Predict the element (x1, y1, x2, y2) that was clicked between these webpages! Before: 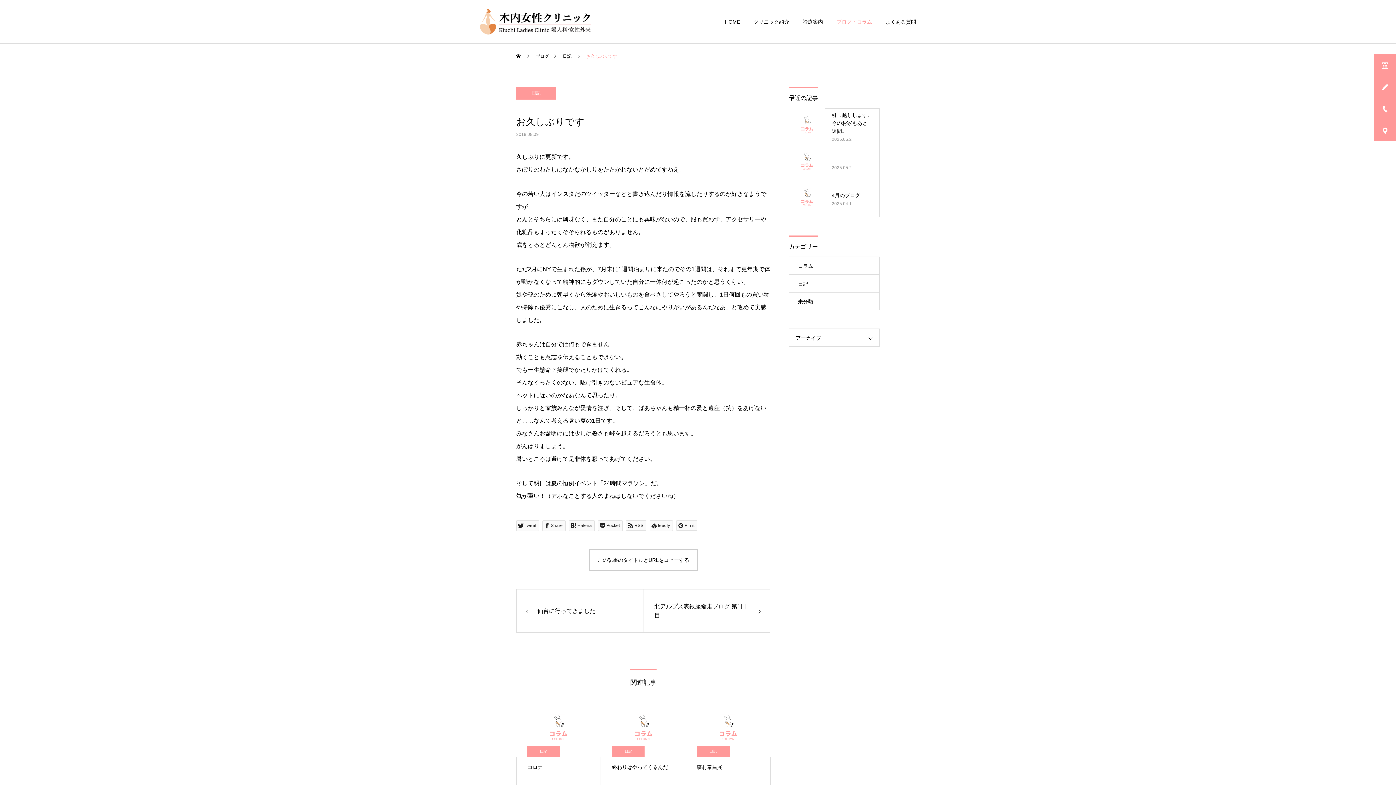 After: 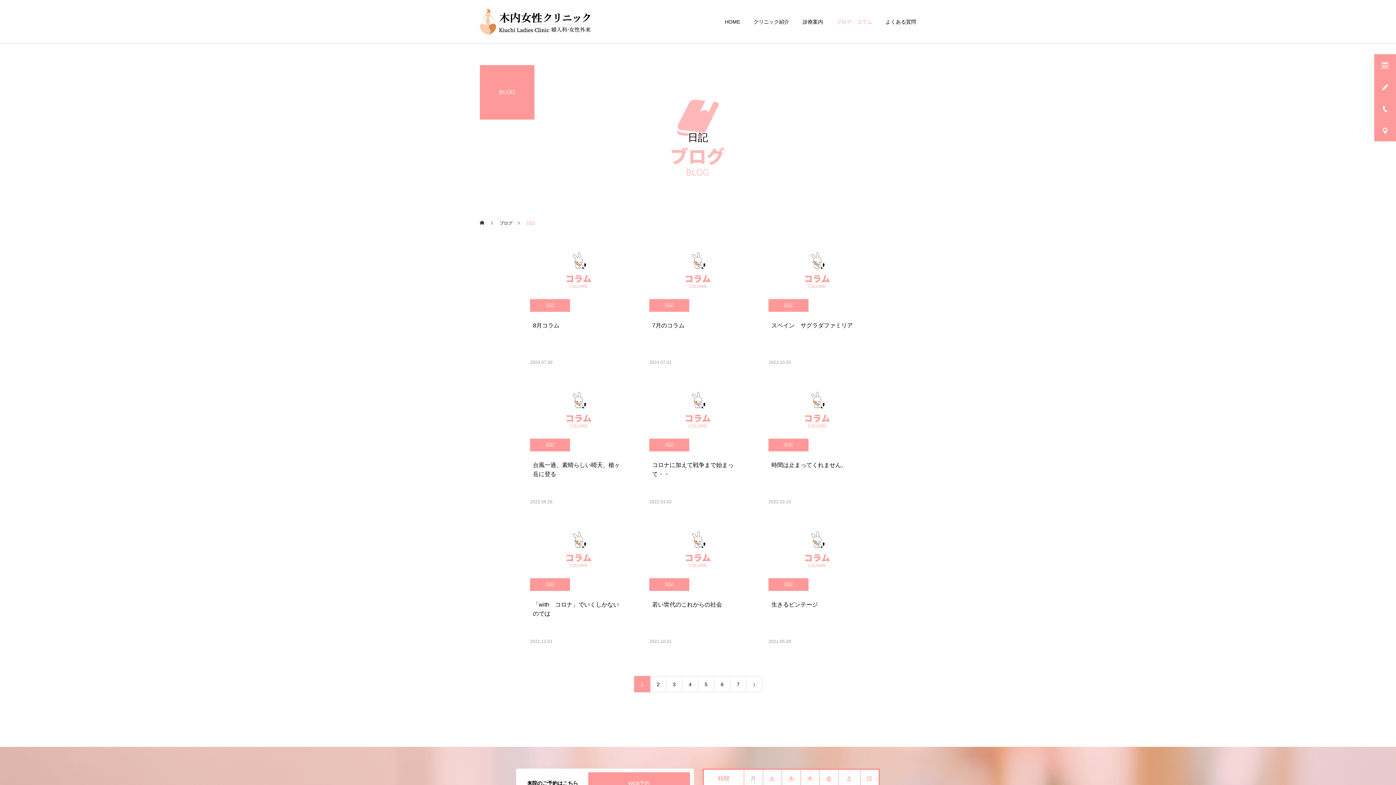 Action: label: 日記 bbox: (612, 746, 644, 757)